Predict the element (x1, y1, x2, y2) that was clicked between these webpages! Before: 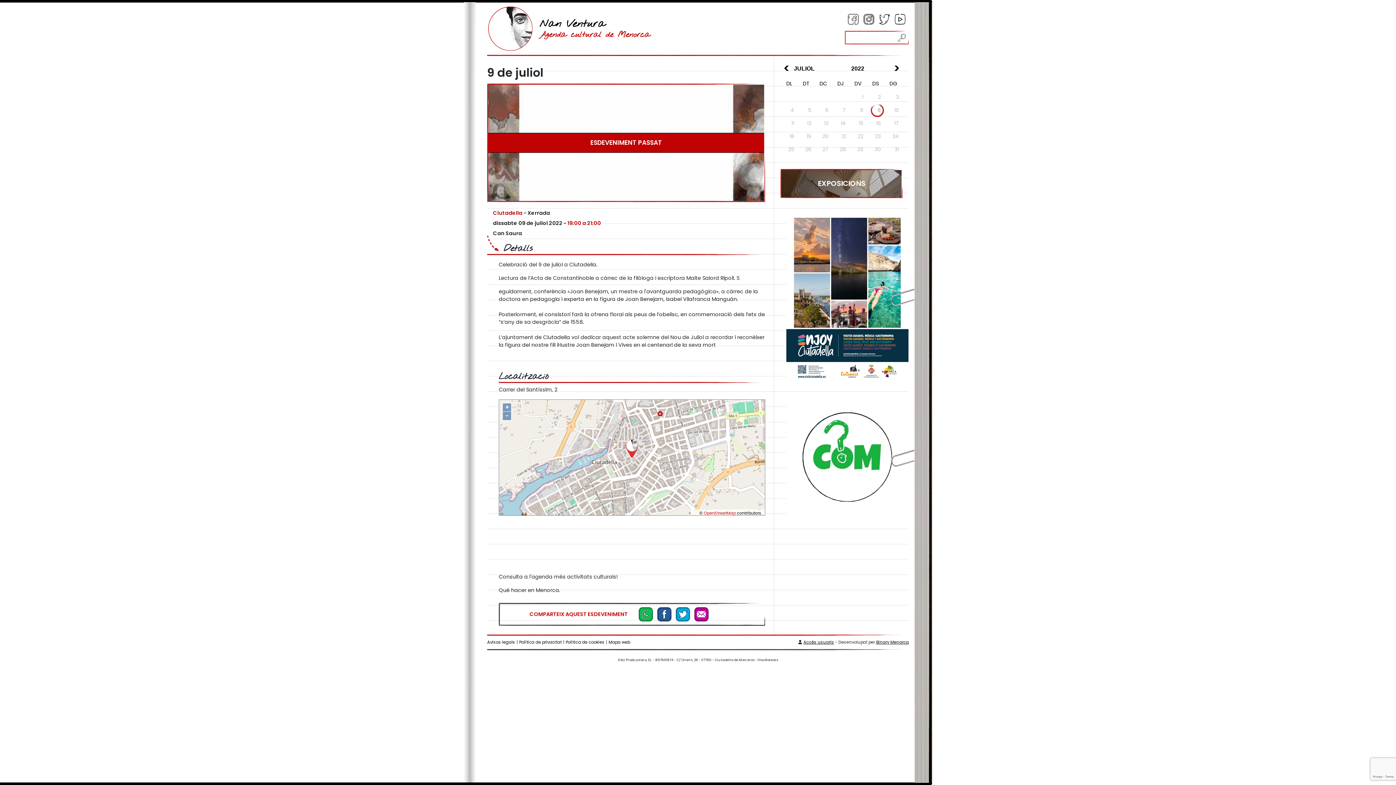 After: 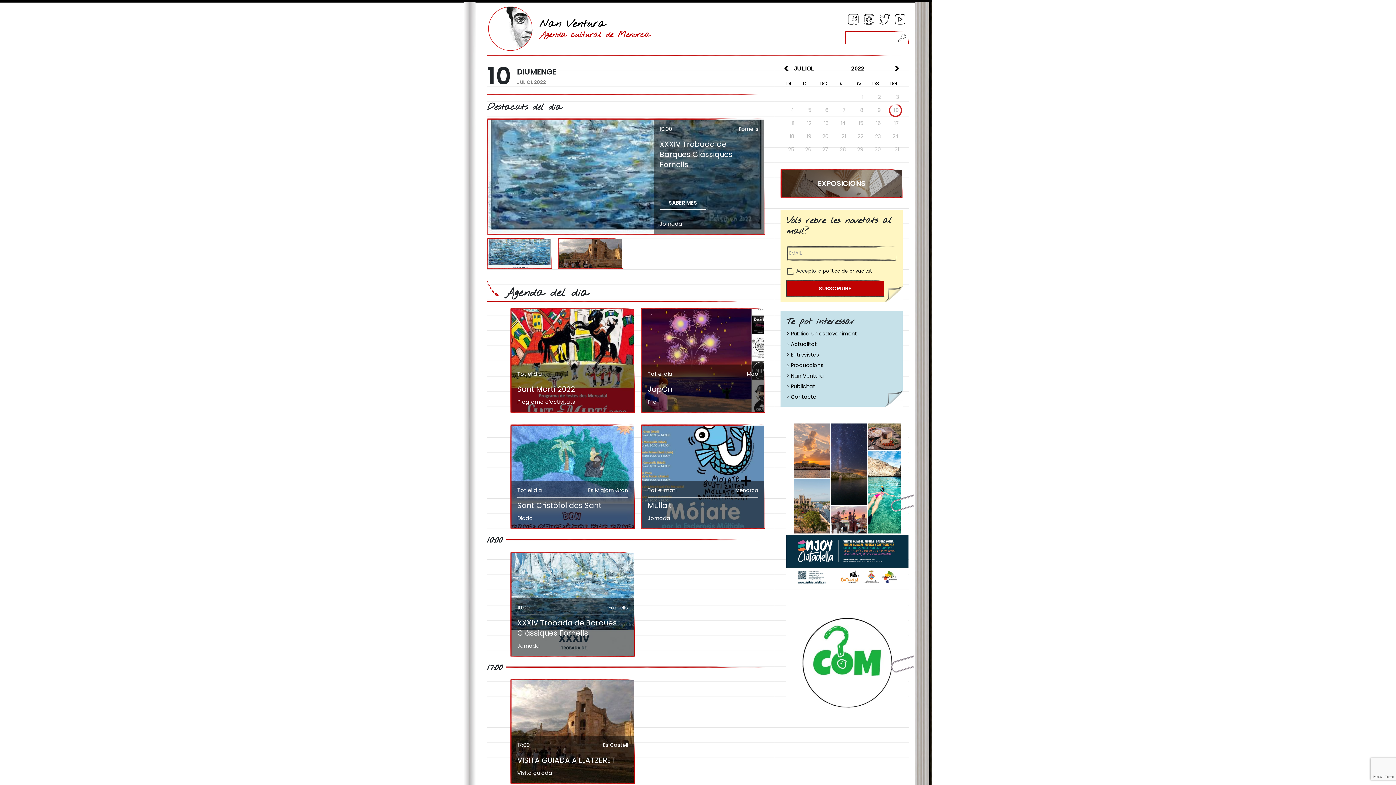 Action: bbox: (884, 103, 902, 116) label: 10